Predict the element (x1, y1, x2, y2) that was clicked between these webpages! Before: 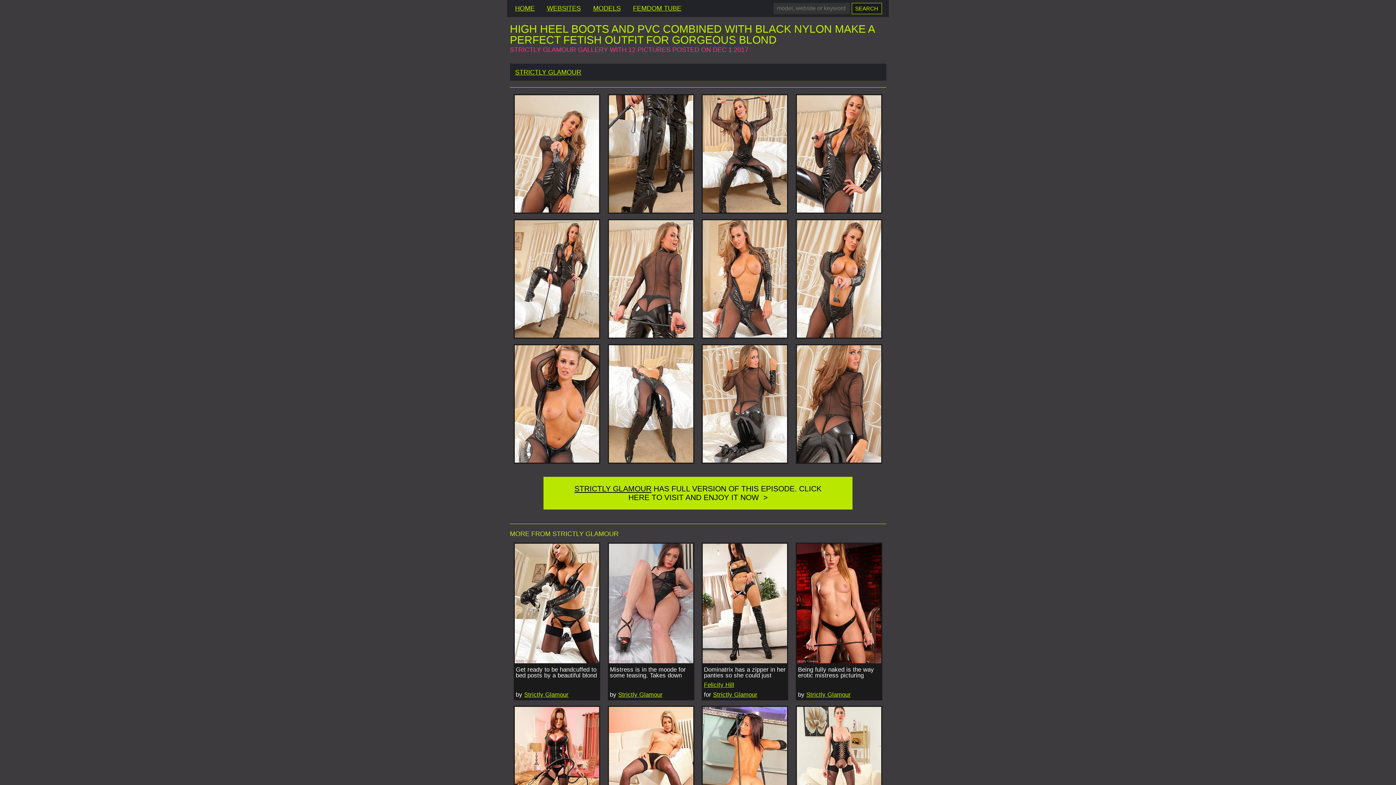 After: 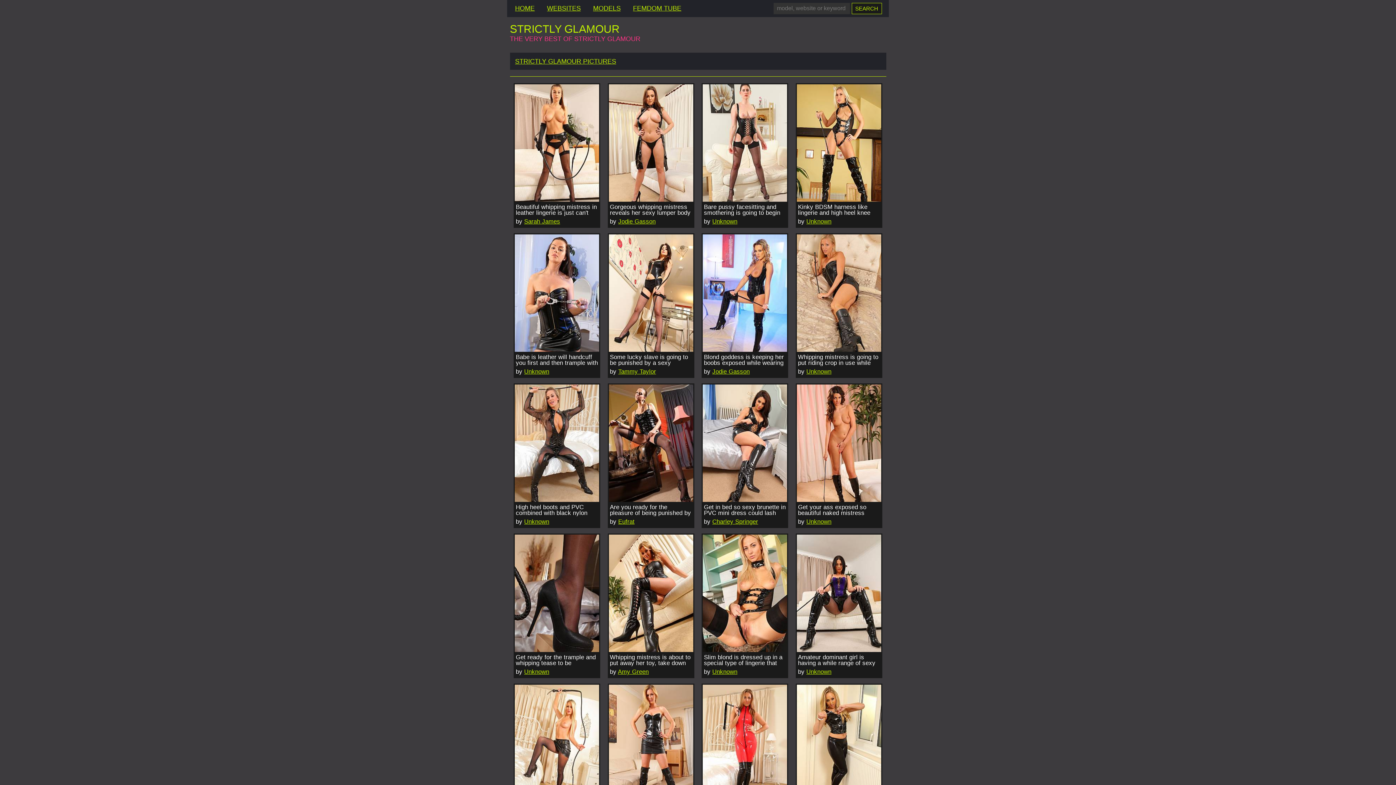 Action: bbox: (806, 691, 850, 698) label: Strictly Glamour